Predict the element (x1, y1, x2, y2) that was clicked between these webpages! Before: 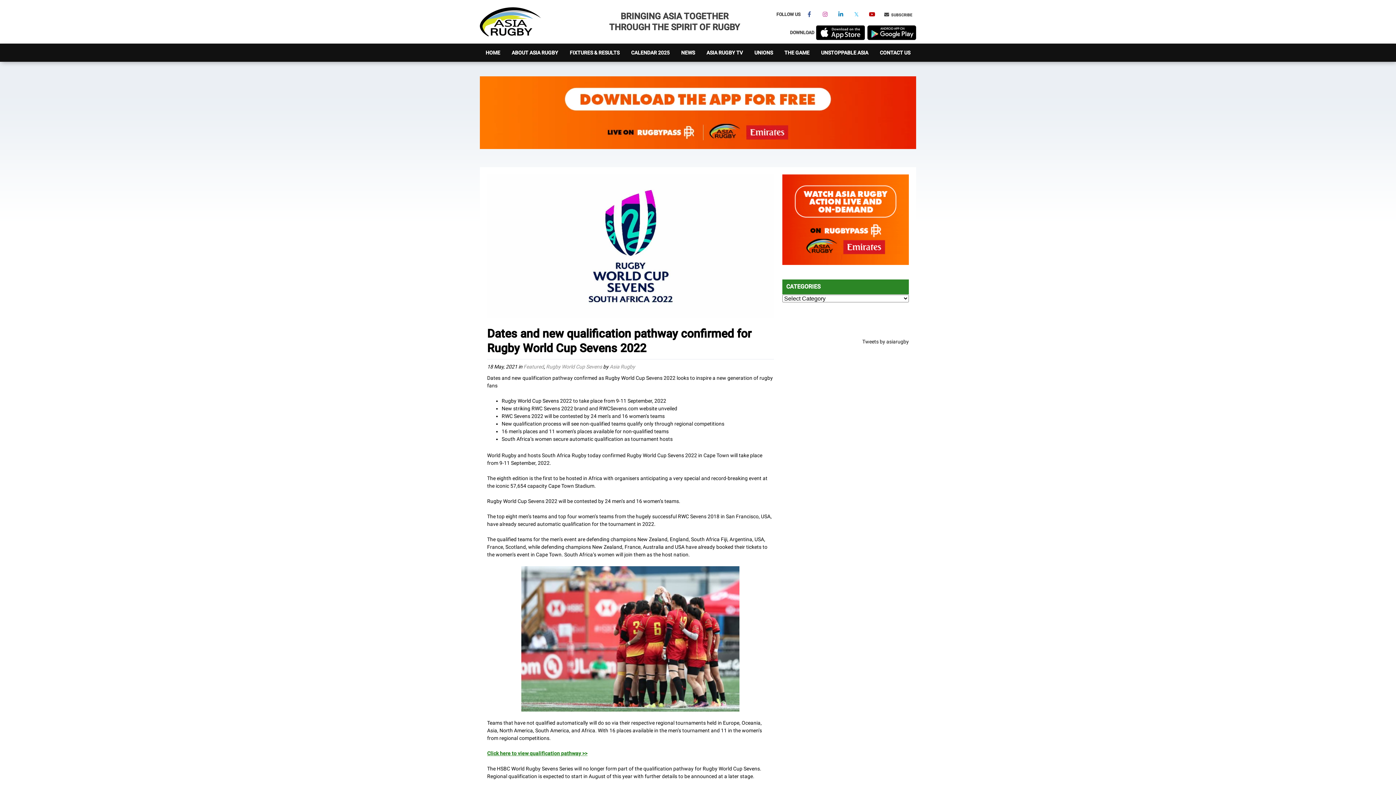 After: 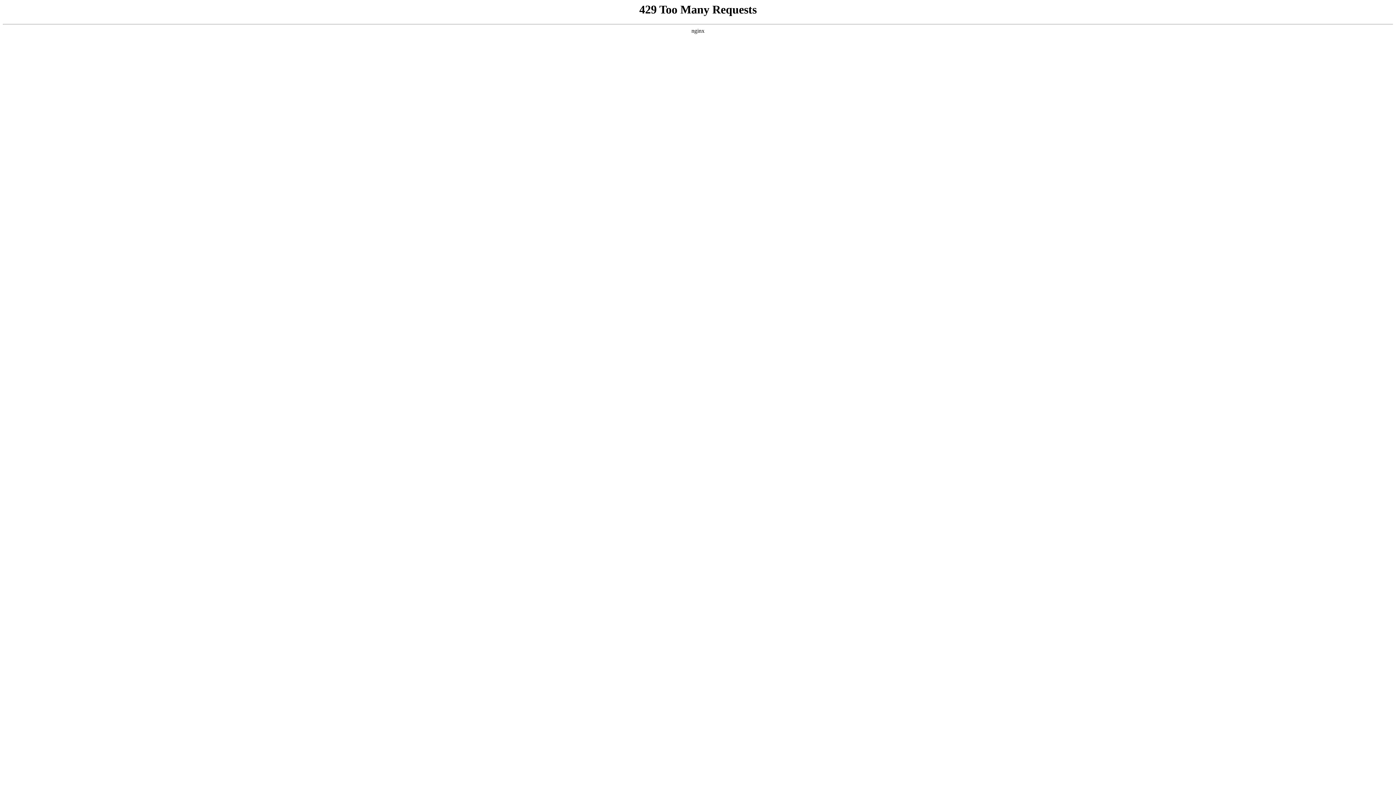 Action: label: ASIA RUGBY TV bbox: (700, 43, 748, 61)